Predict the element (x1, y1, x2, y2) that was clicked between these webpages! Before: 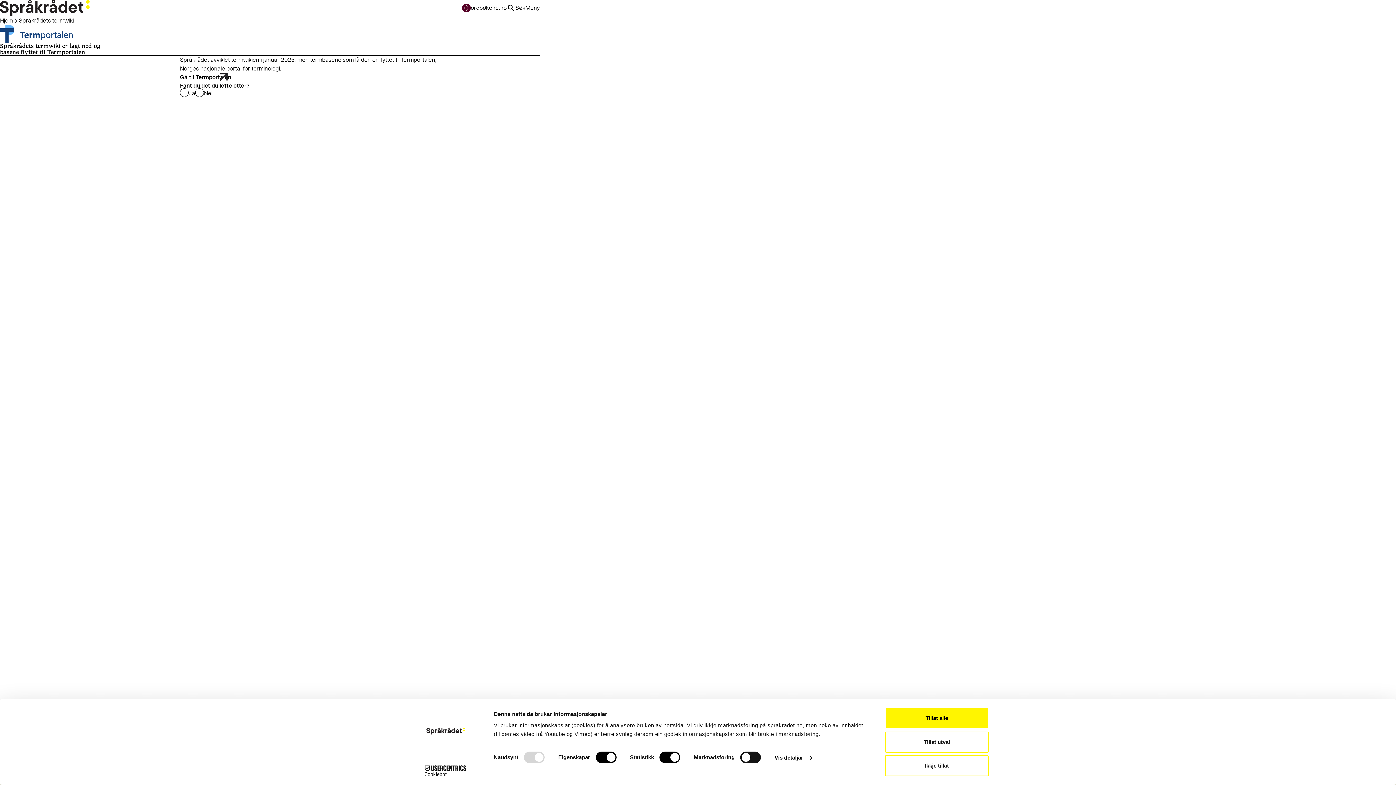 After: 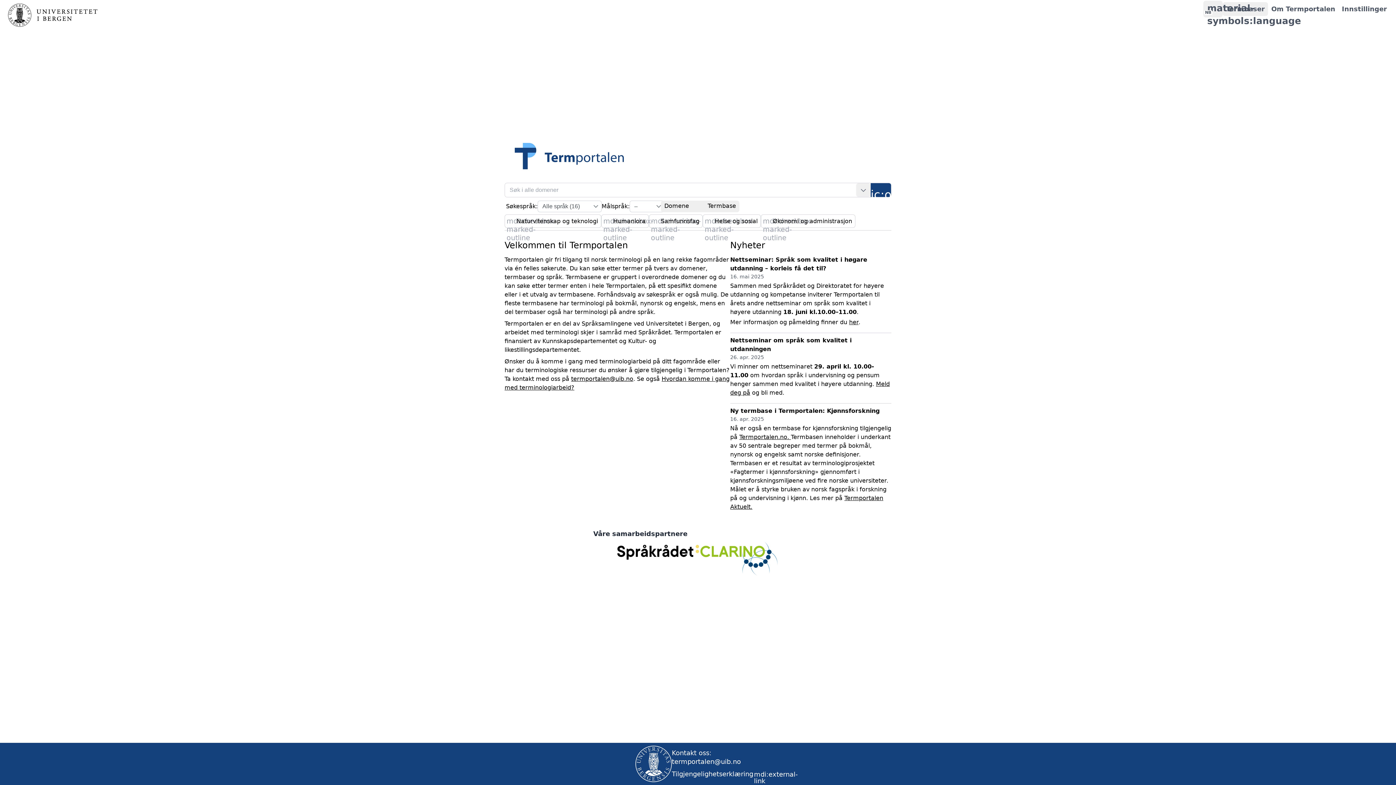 Action: bbox: (179, 73, 231, 81) label: Gå til Termportalen